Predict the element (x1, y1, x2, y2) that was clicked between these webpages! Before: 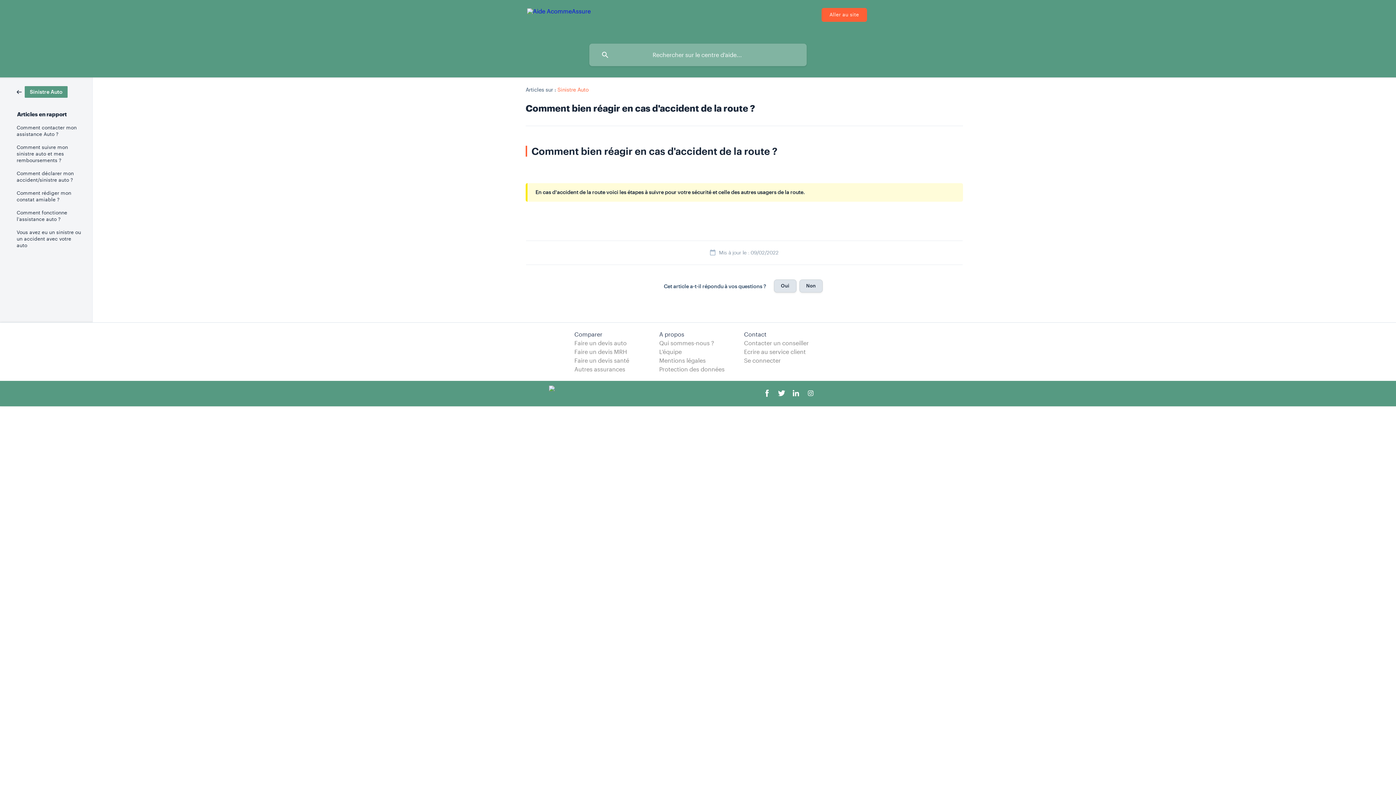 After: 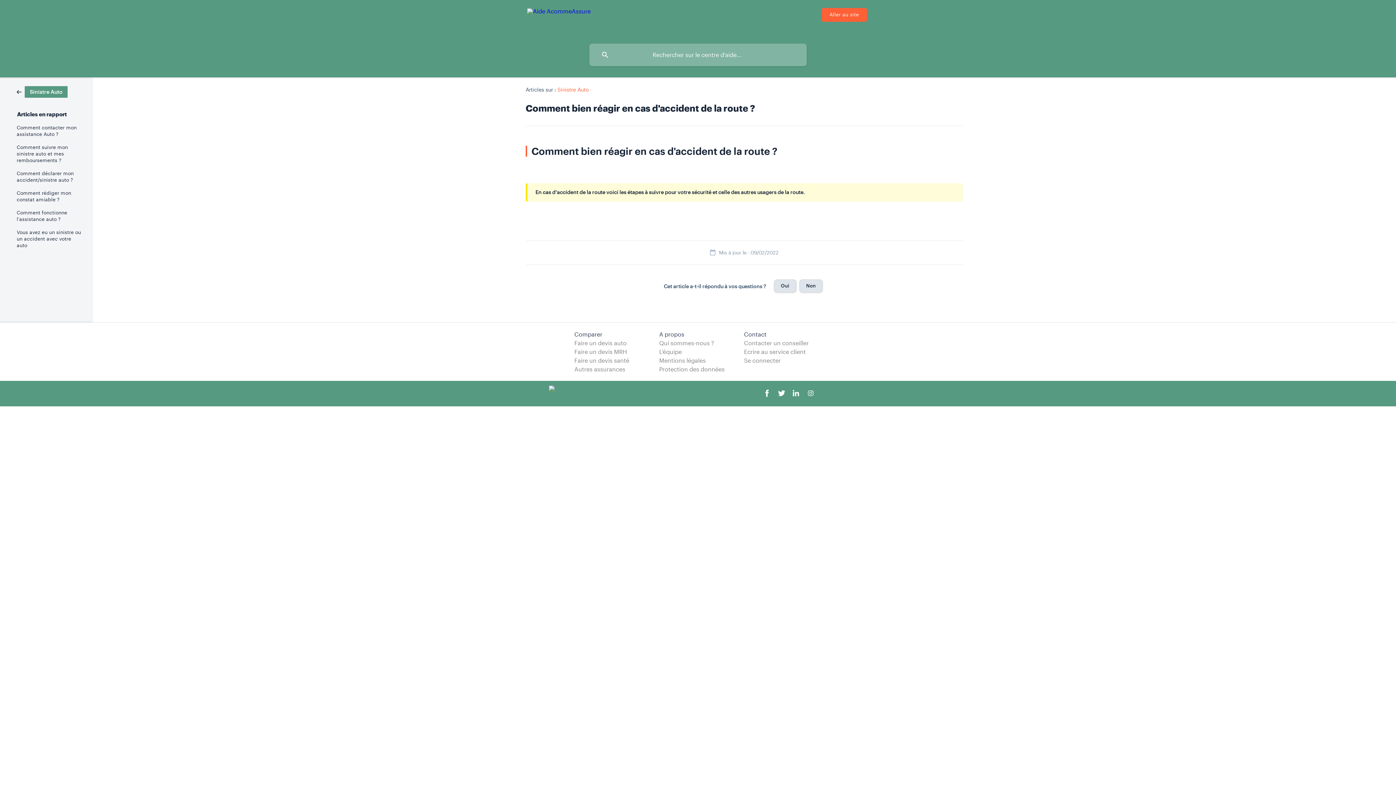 Action: label: Faire un devis MRH bbox: (574, 347, 652, 356)